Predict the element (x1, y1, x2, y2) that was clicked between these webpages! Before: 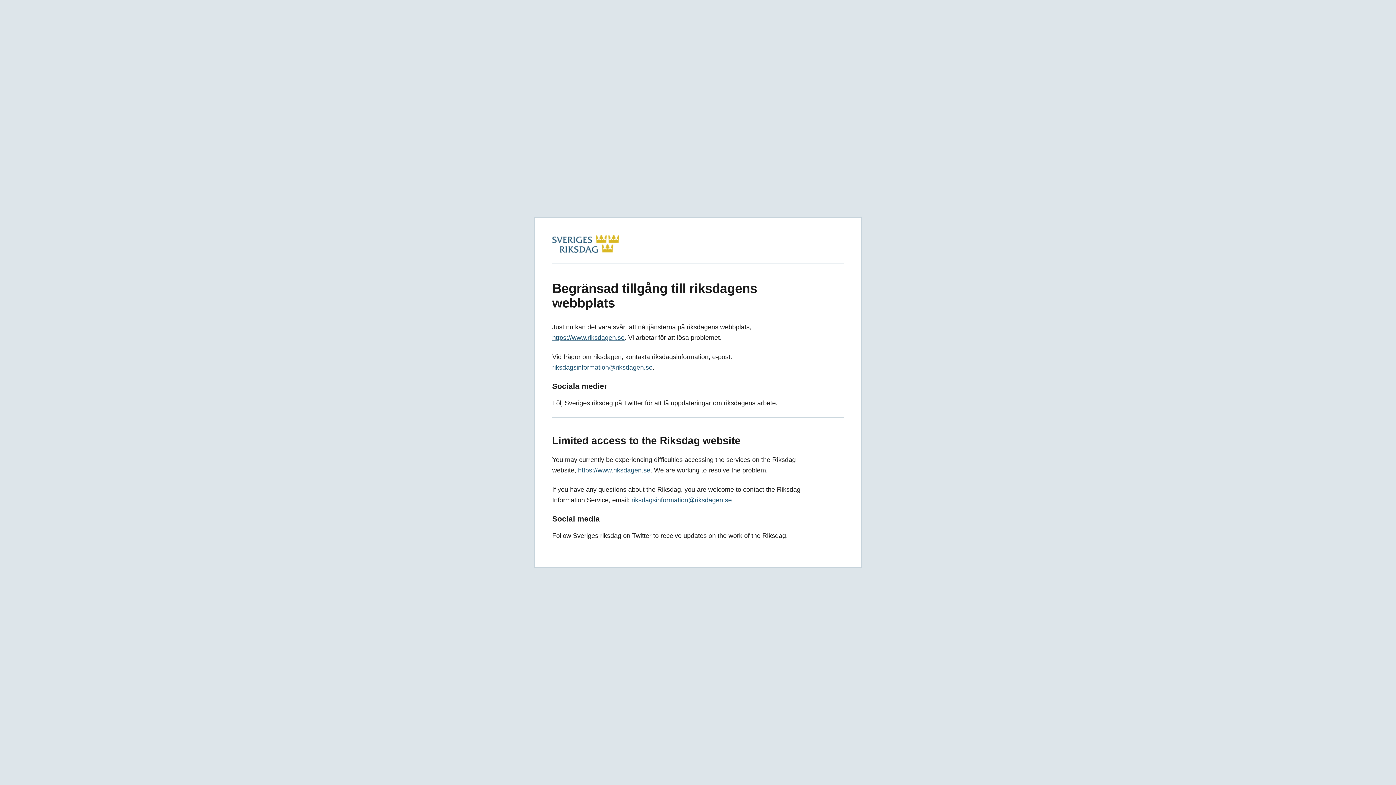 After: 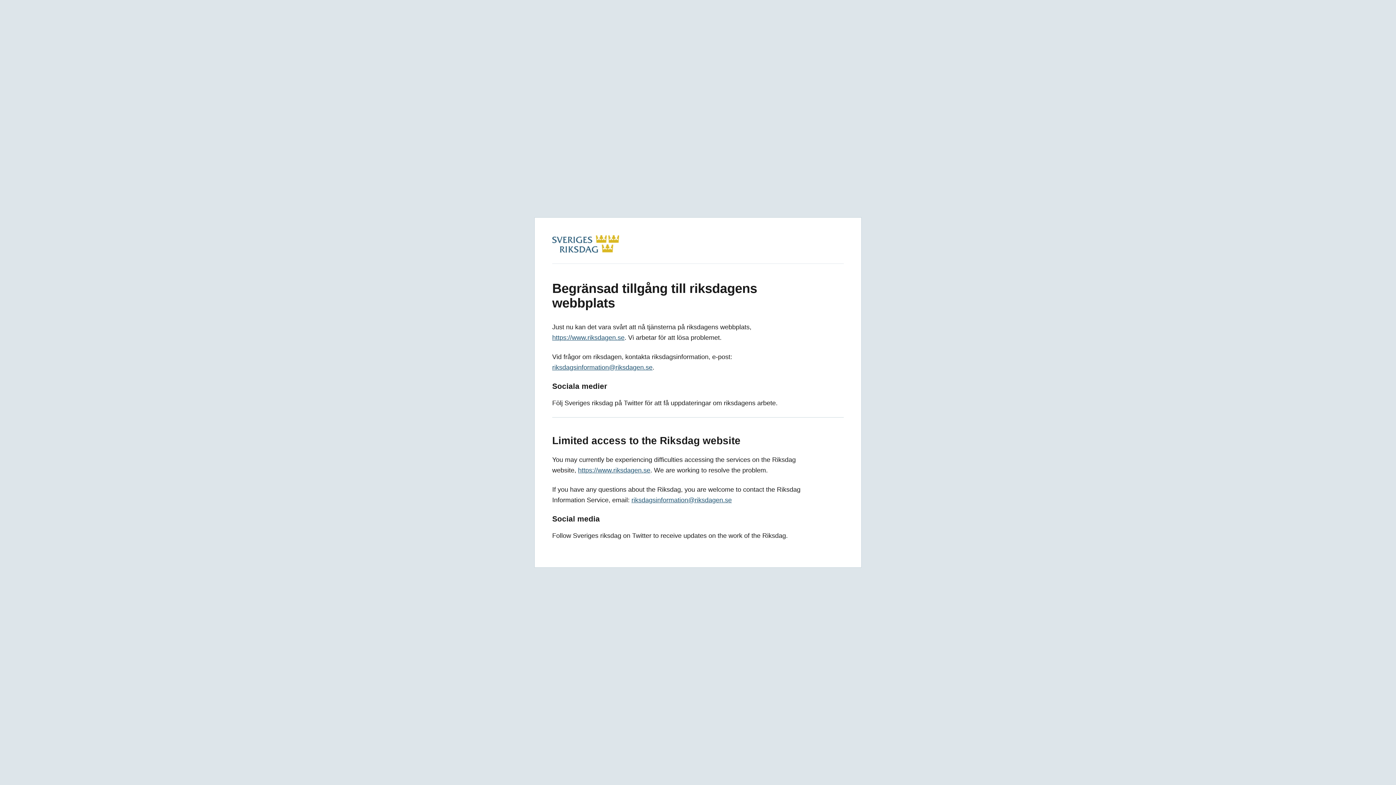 Action: label: riksdagsinformation@riksdagen.se bbox: (552, 364, 652, 371)